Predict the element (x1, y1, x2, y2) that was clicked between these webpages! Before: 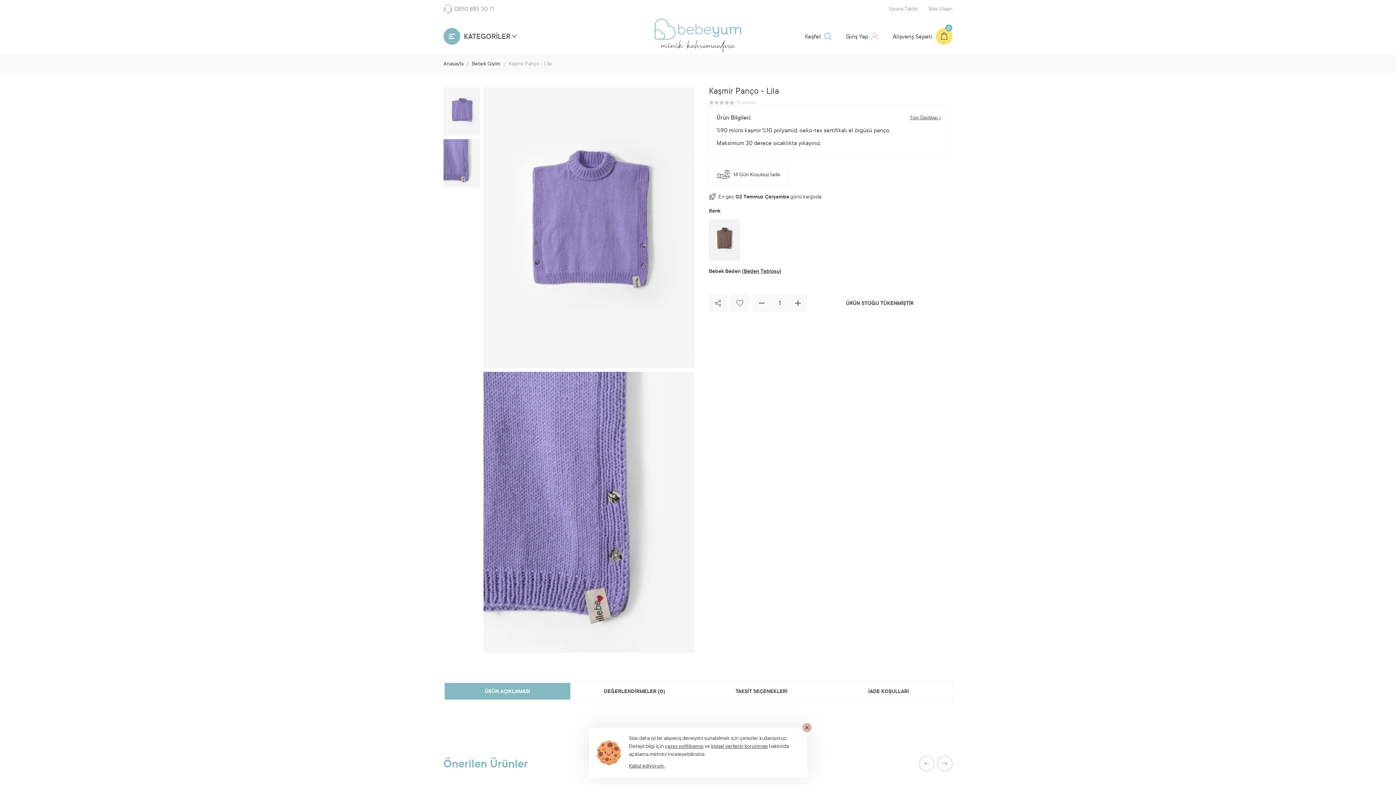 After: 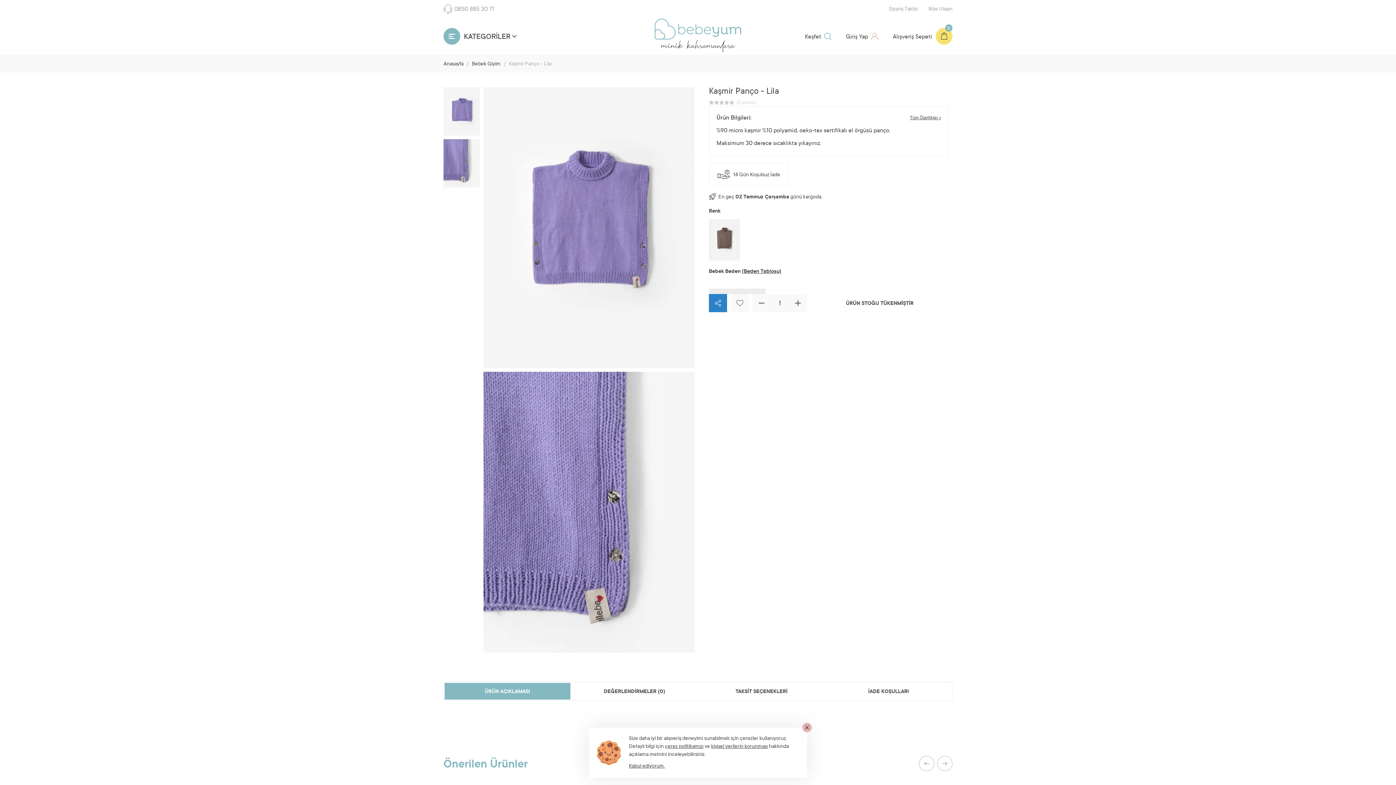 Action: bbox: (709, 294, 727, 312)